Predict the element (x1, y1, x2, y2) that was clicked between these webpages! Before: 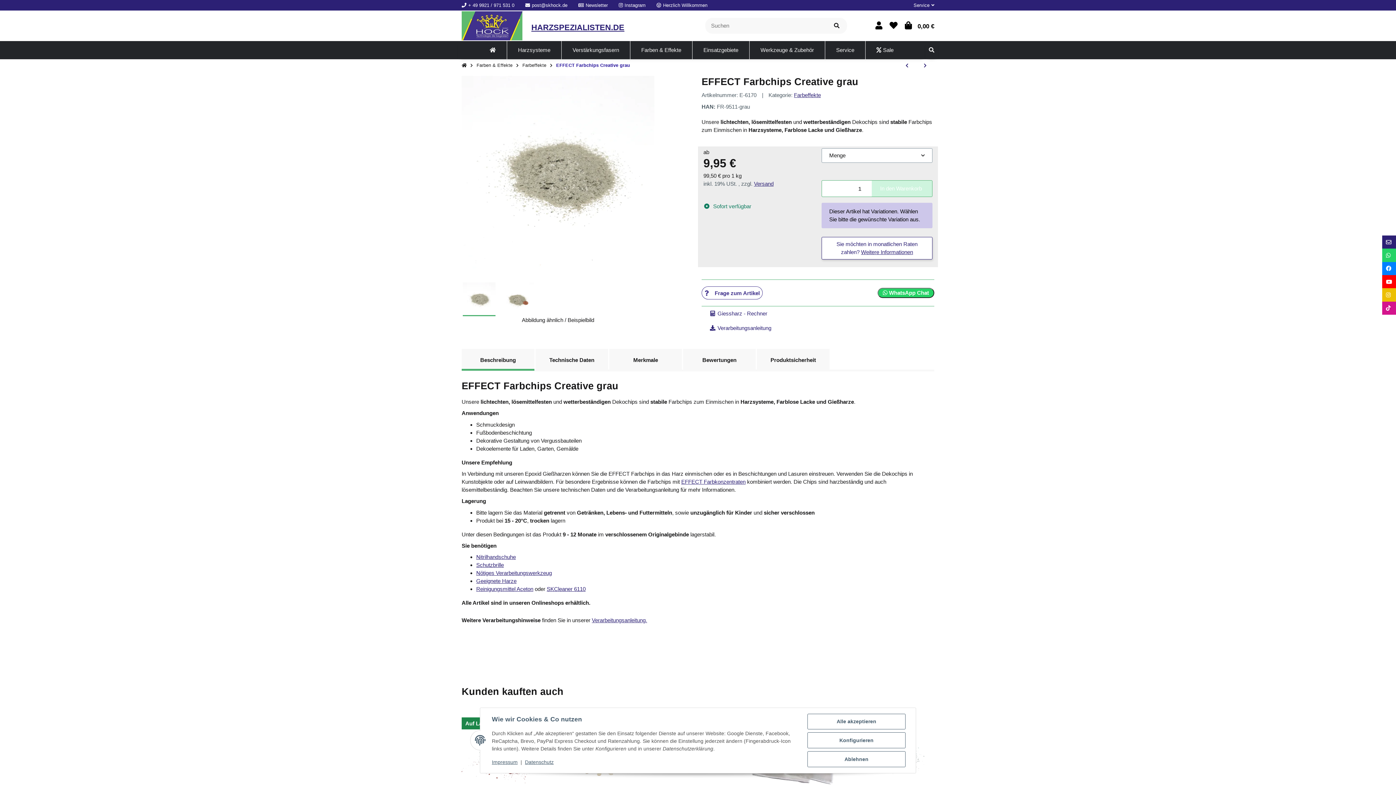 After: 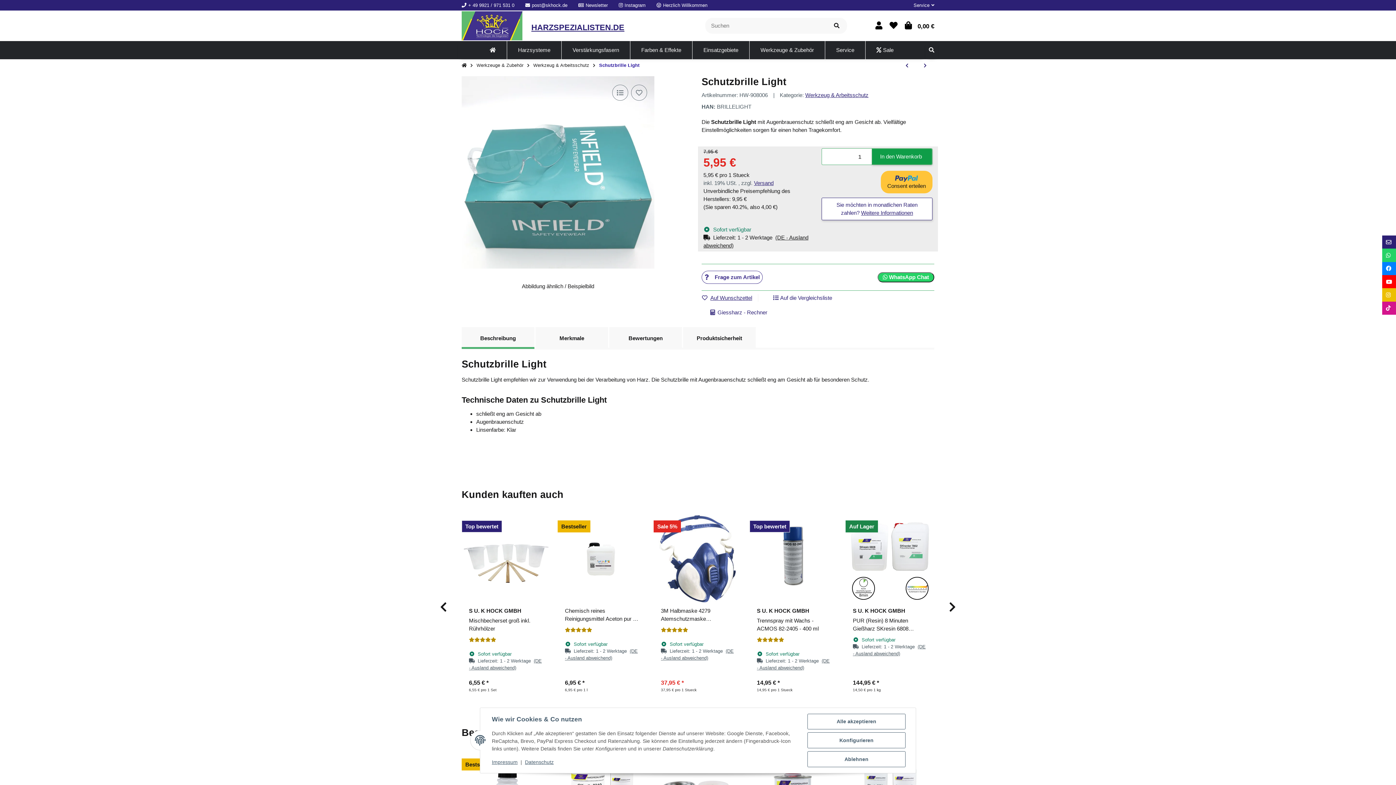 Action: bbox: (476, 562, 504, 568) label: Schutzbrille